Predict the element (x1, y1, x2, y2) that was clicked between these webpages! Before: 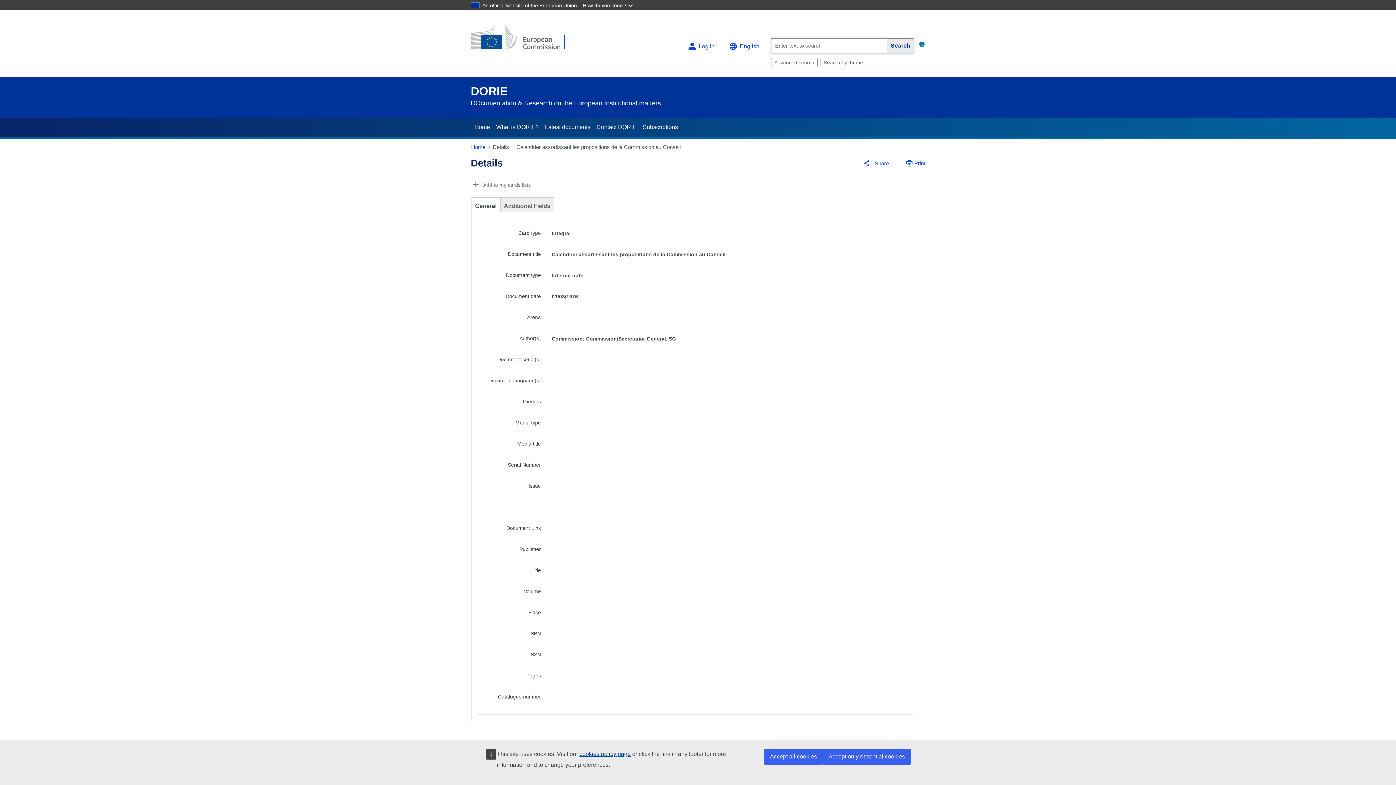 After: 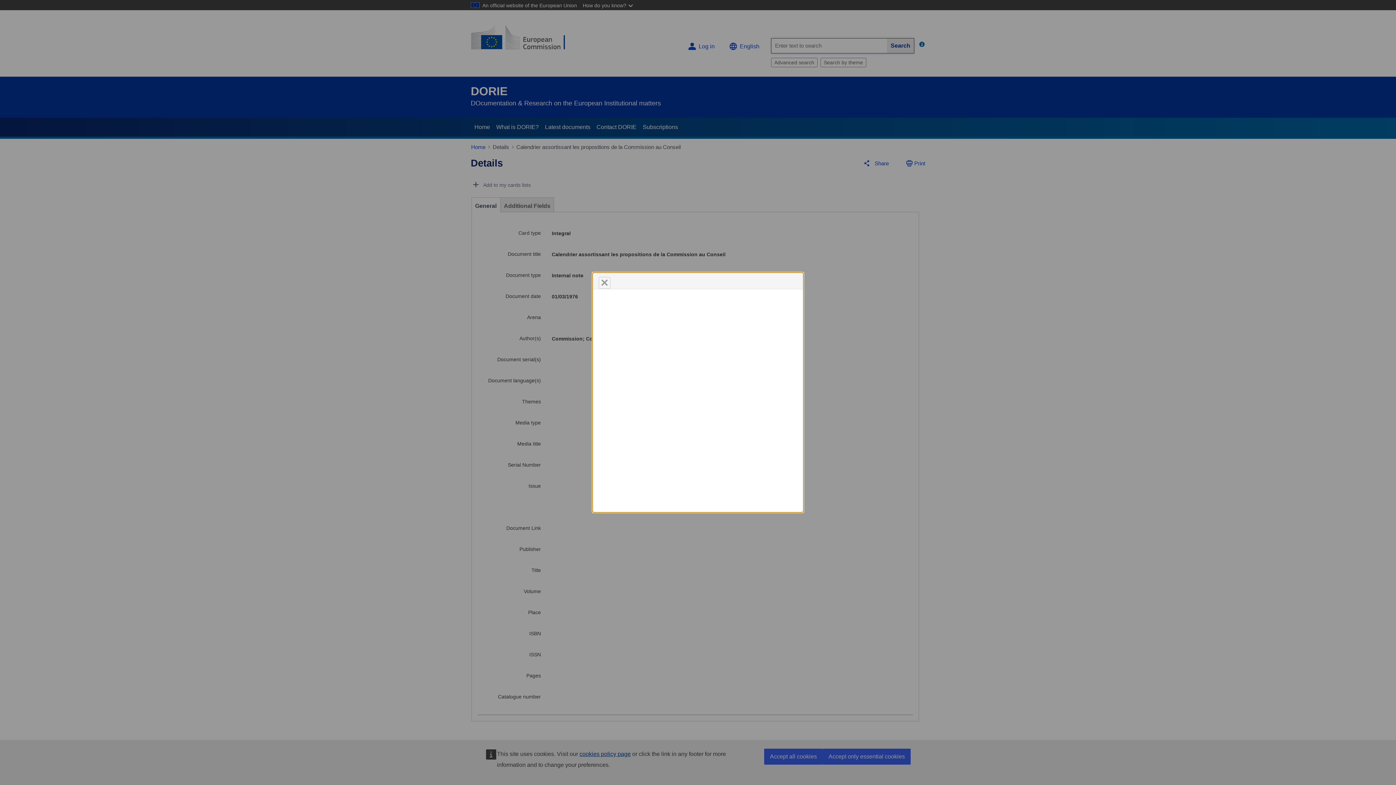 Action: bbox: (682, 37, 722, 55) label: Log in